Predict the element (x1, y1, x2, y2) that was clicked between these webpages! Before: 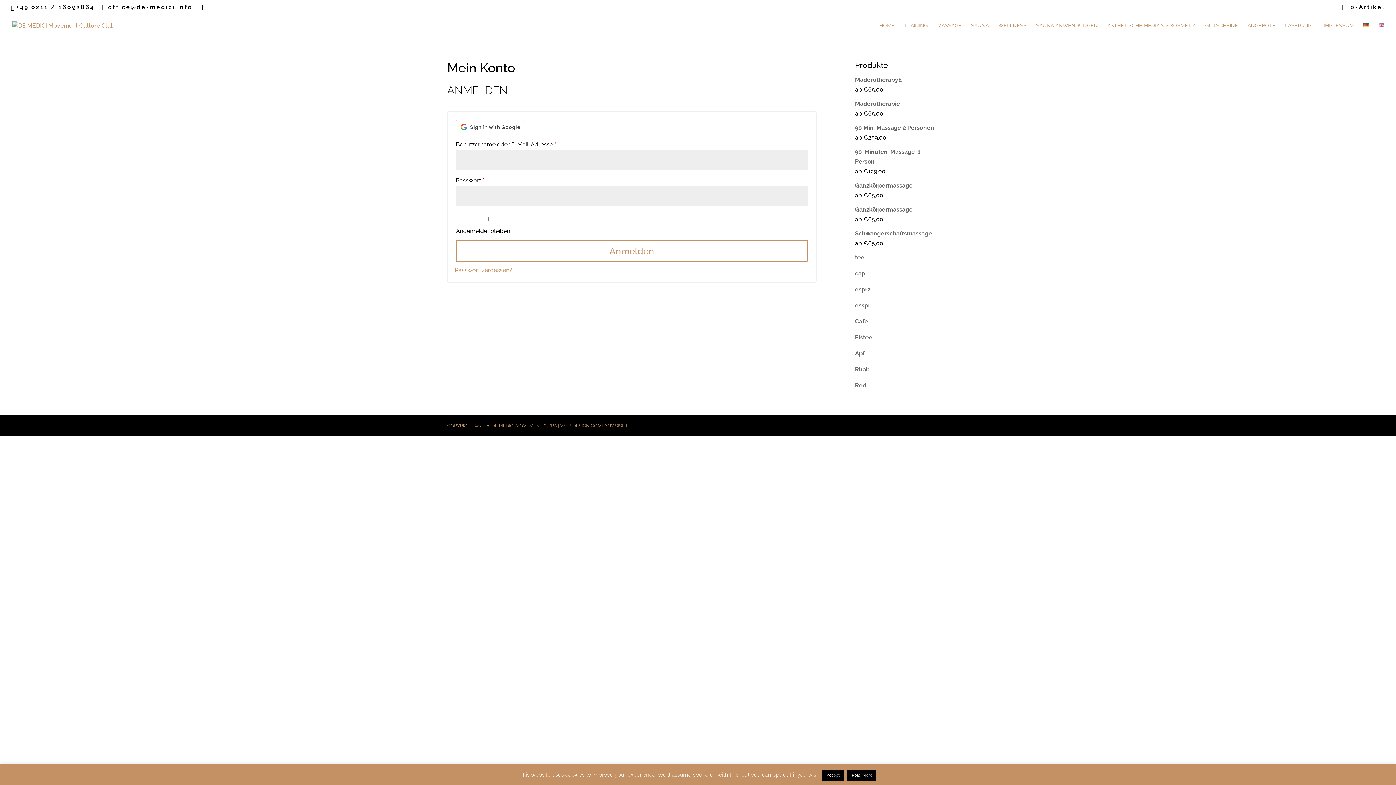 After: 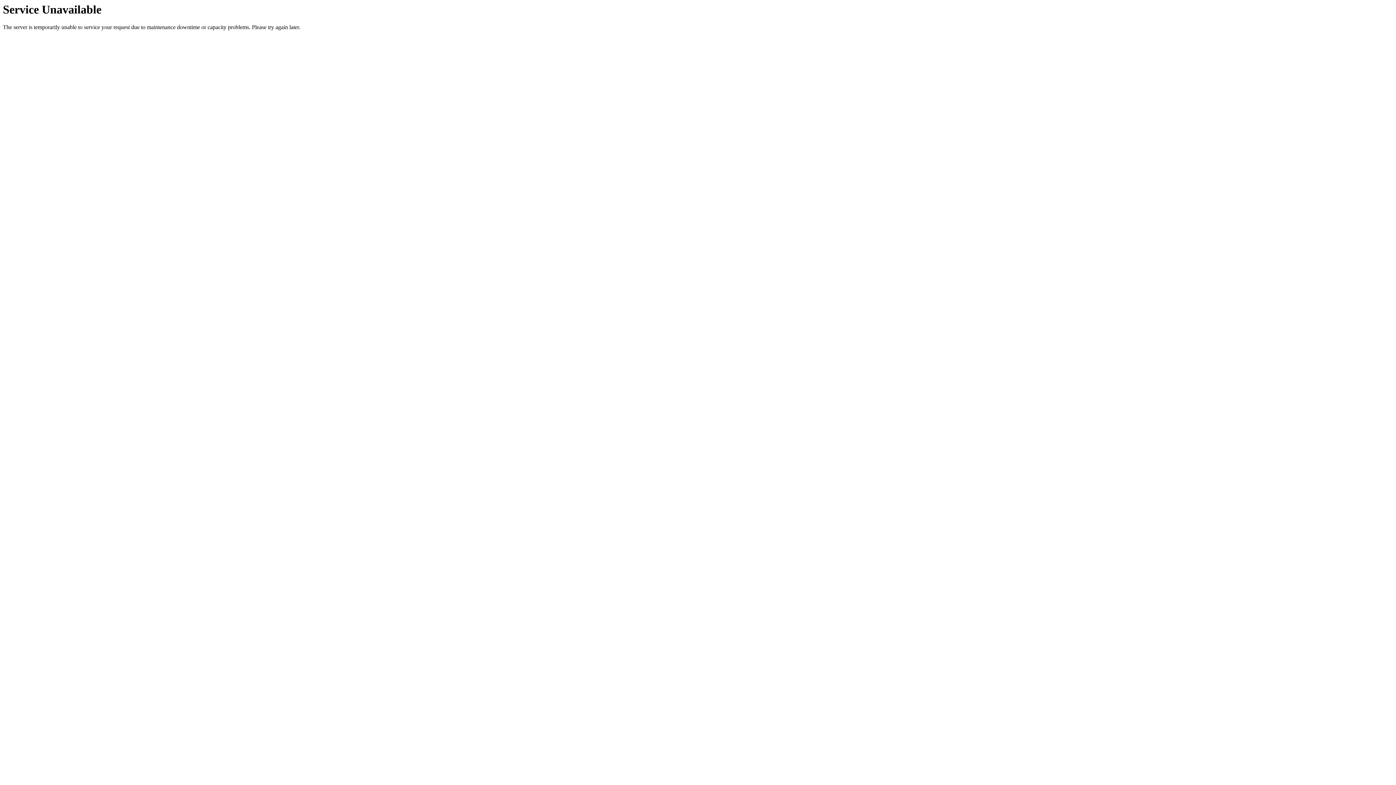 Action: bbox: (855, 348, 949, 358) label: Apf